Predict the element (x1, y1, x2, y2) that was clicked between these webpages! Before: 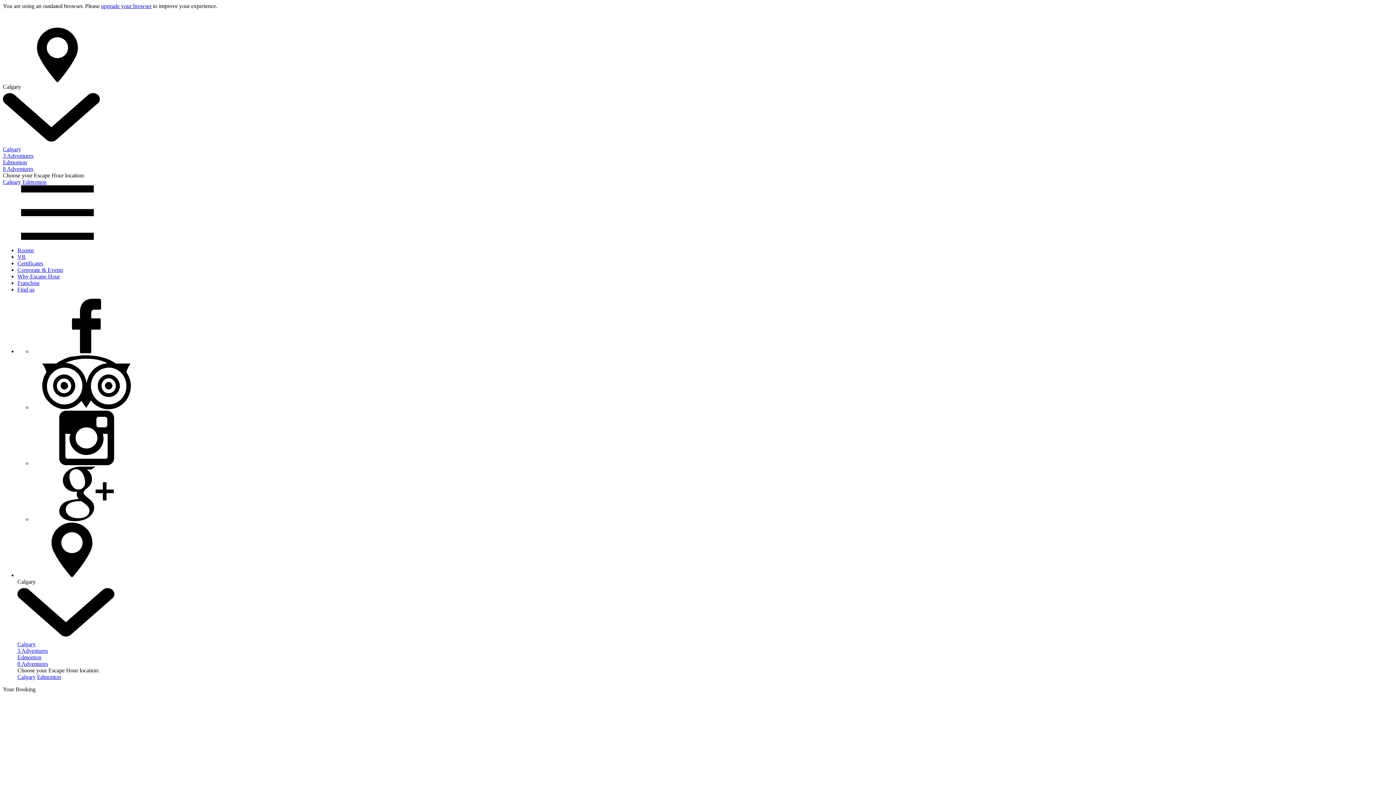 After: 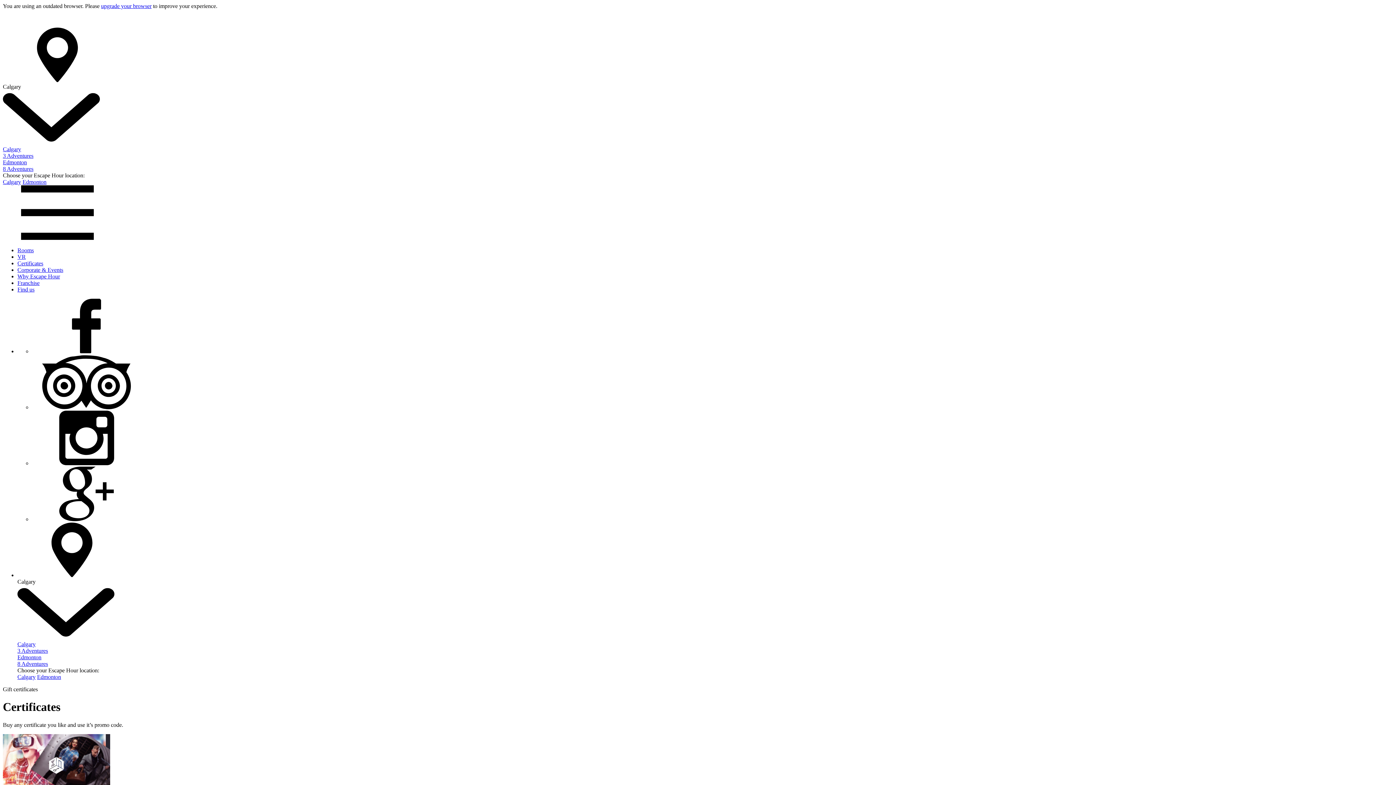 Action: bbox: (17, 260, 43, 266) label: Certificates